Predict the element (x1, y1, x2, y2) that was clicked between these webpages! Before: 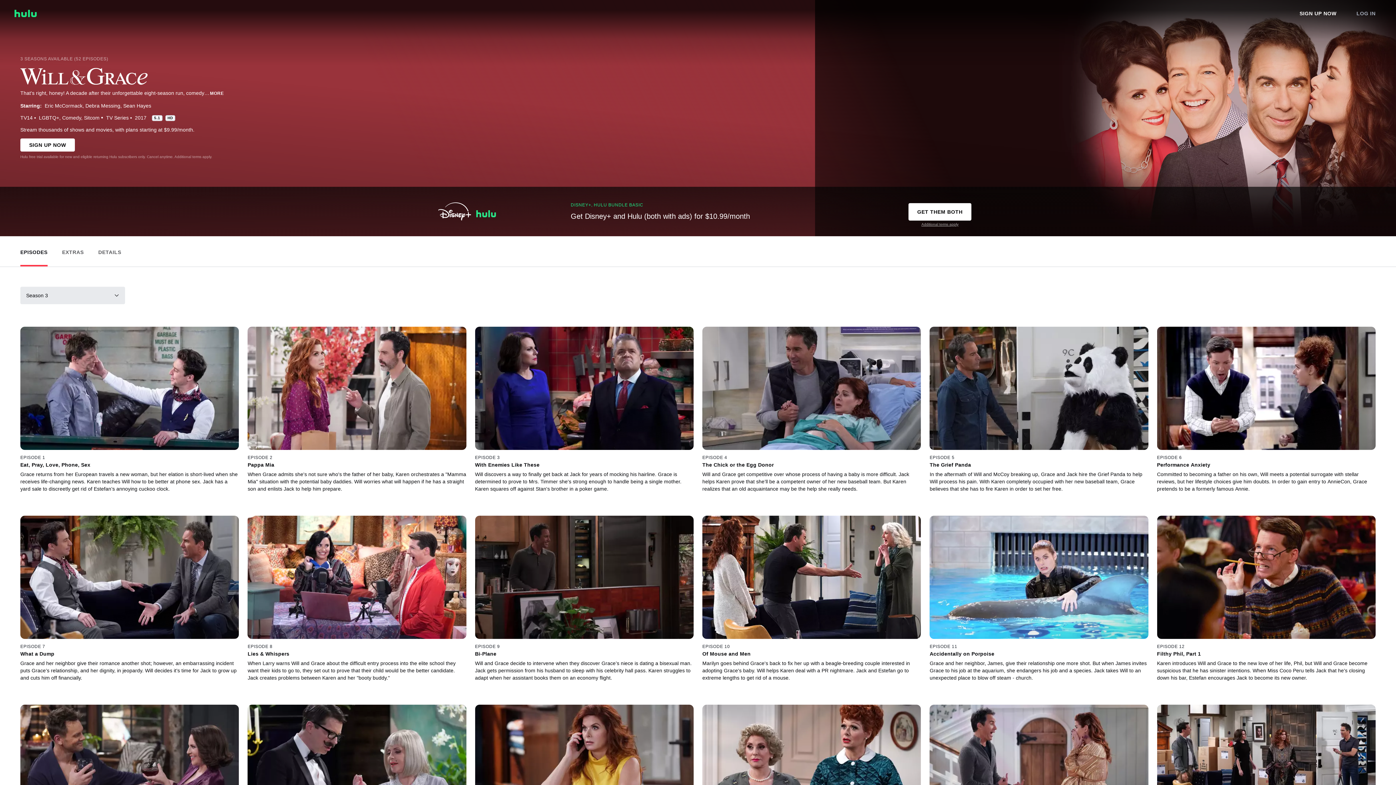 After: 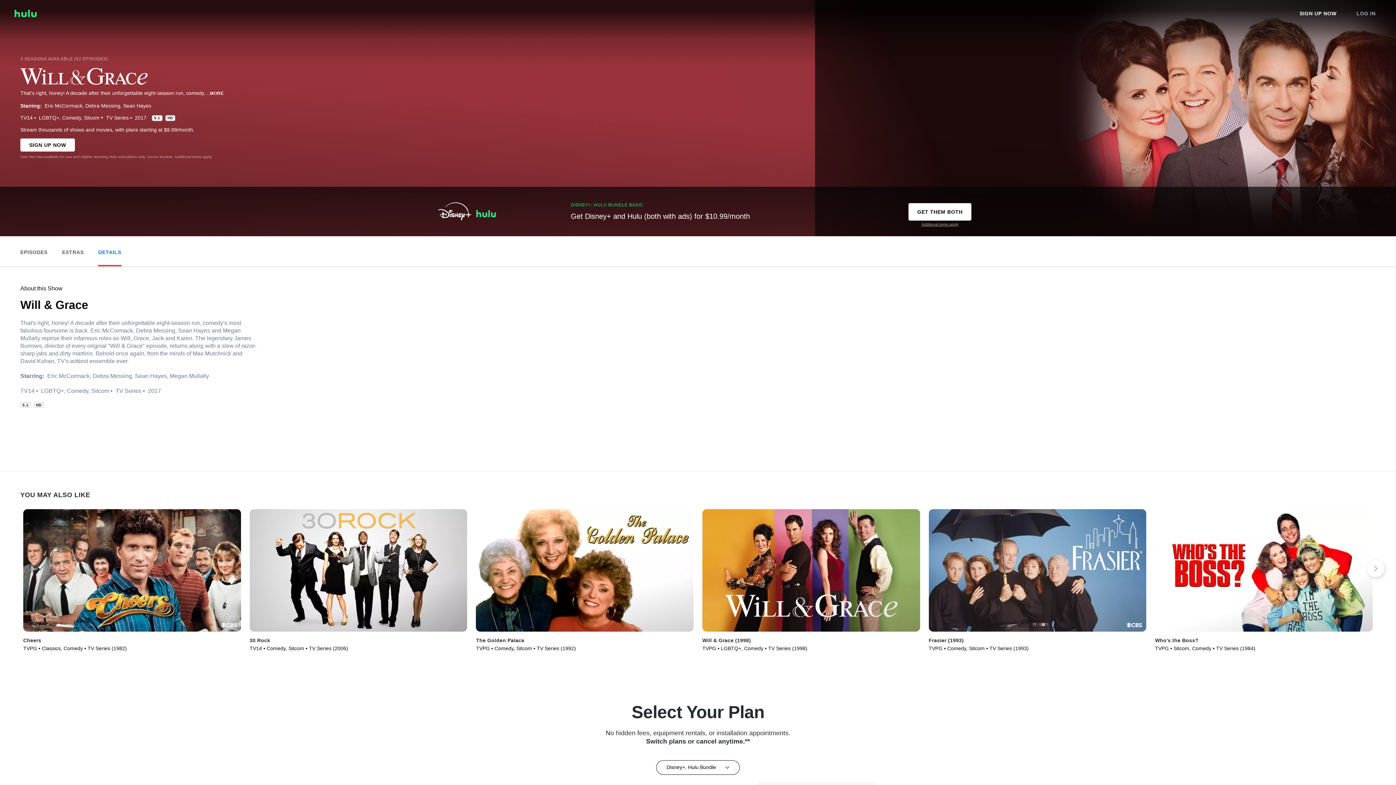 Action: bbox: (98, 237, 121, 263) label: View Details